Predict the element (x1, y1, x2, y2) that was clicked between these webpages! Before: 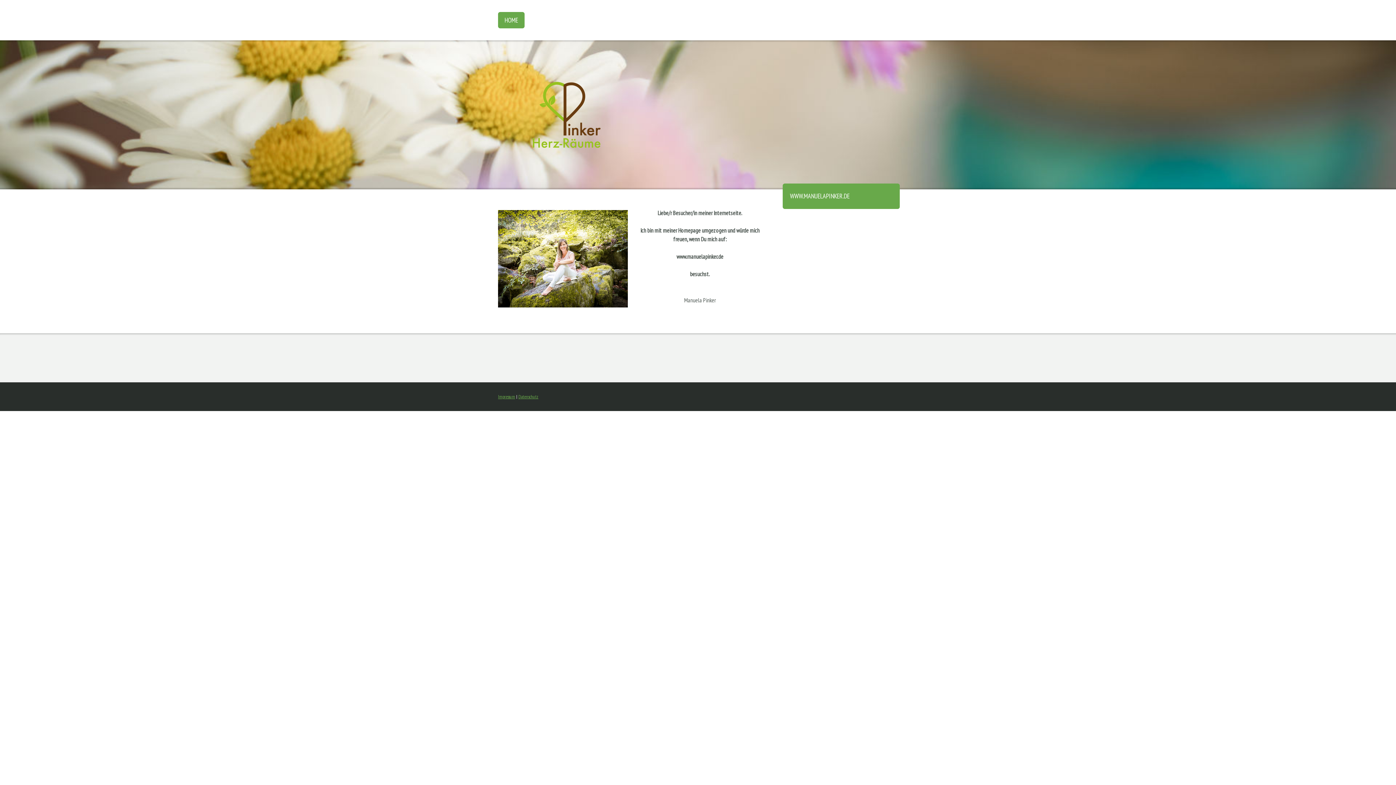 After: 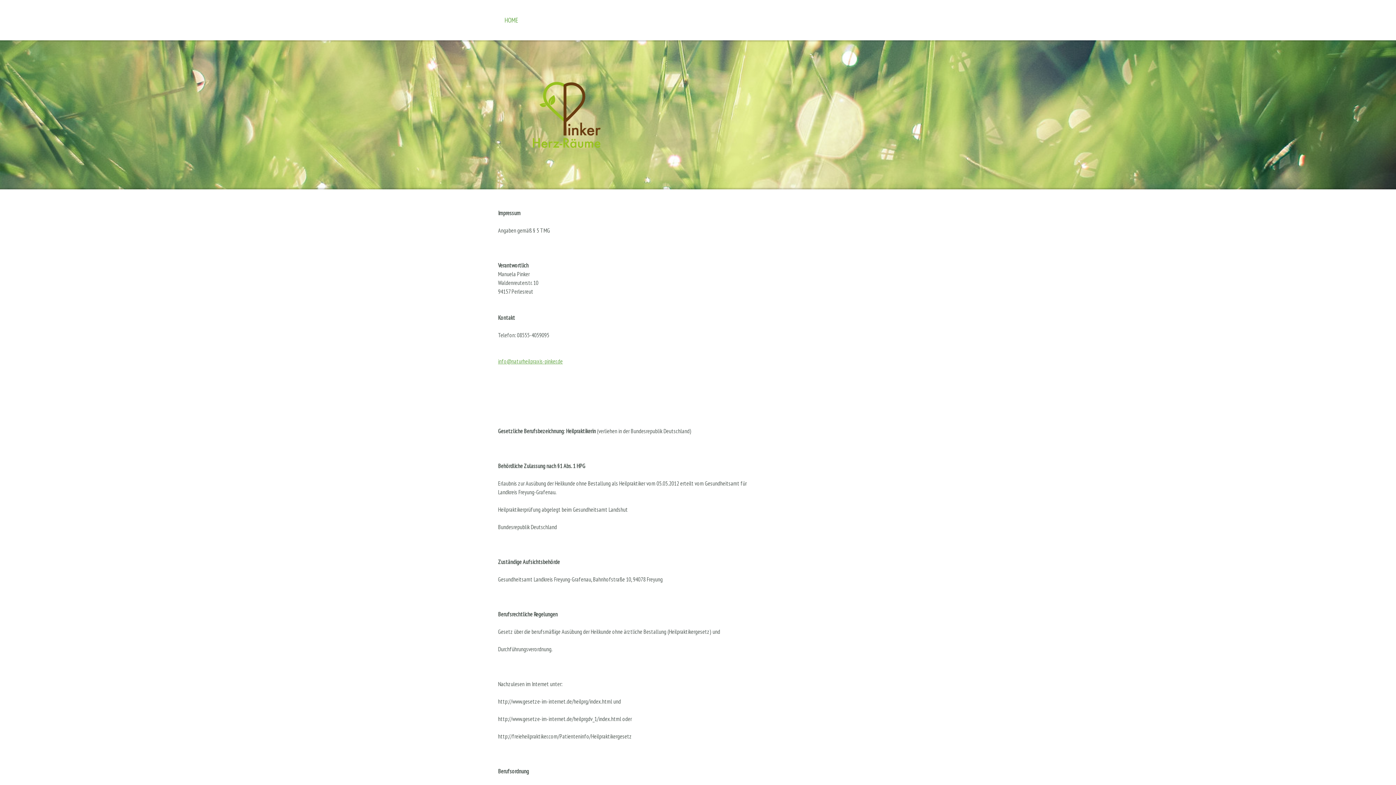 Action: label: Impressum bbox: (498, 393, 515, 400)